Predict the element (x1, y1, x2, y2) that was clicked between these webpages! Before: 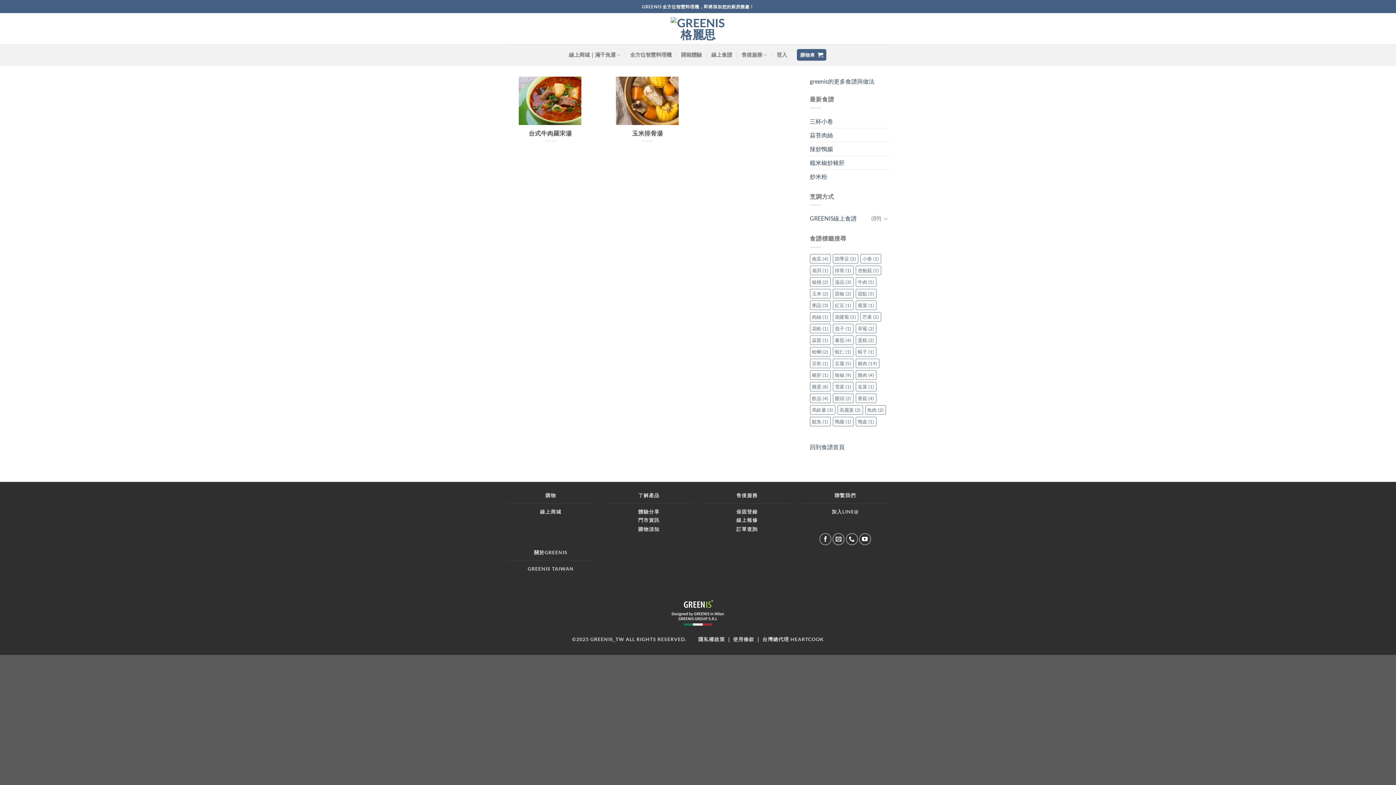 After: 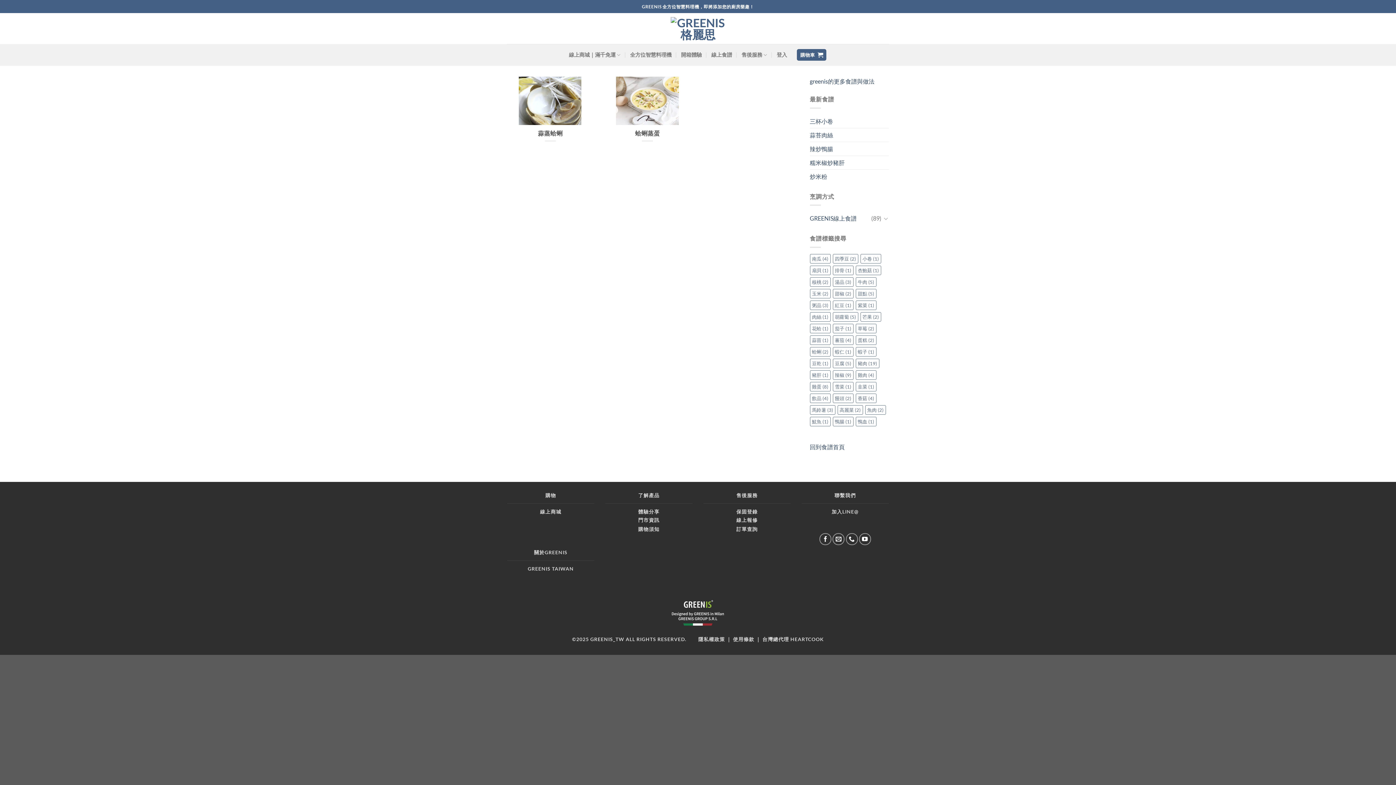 Action: label: 蛤蜊 (2 個項目) bbox: (810, 347, 830, 356)